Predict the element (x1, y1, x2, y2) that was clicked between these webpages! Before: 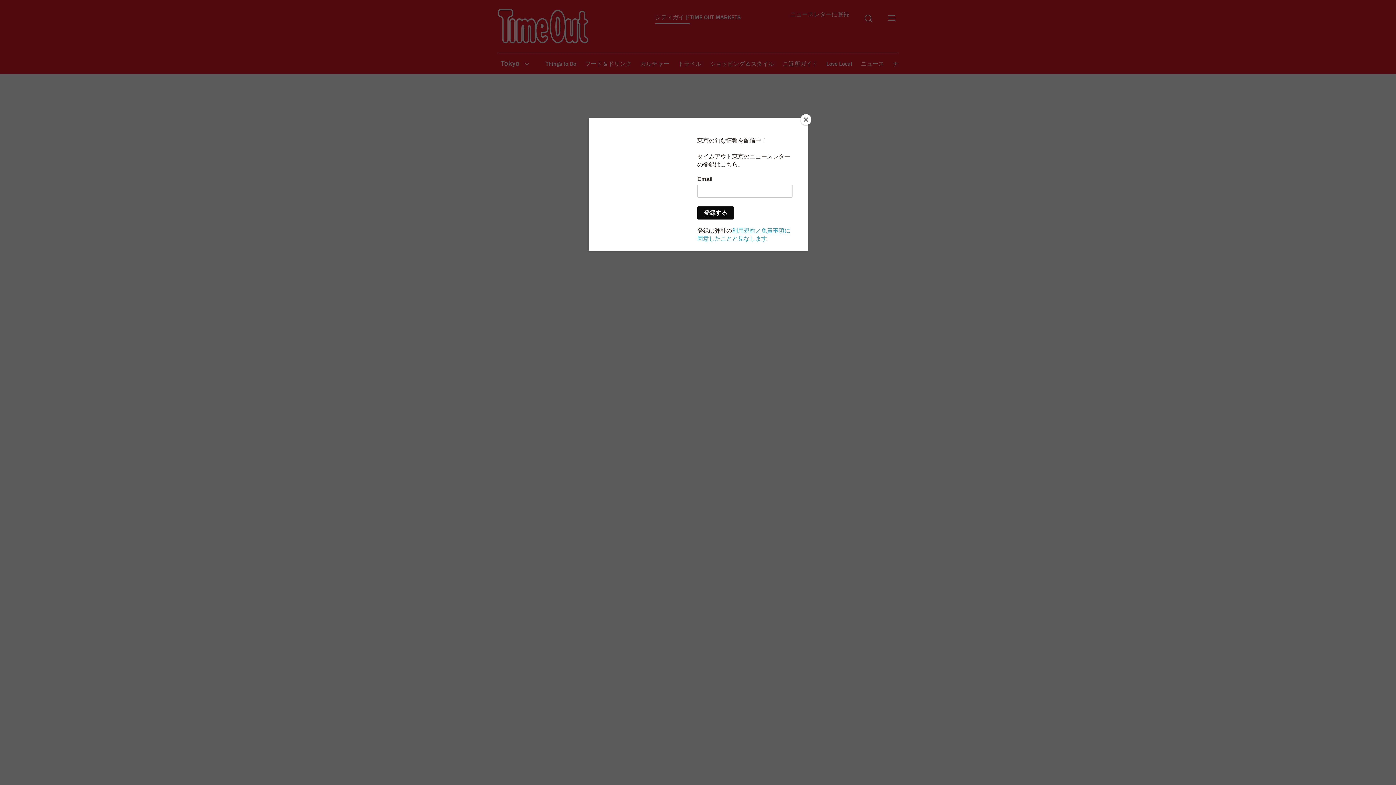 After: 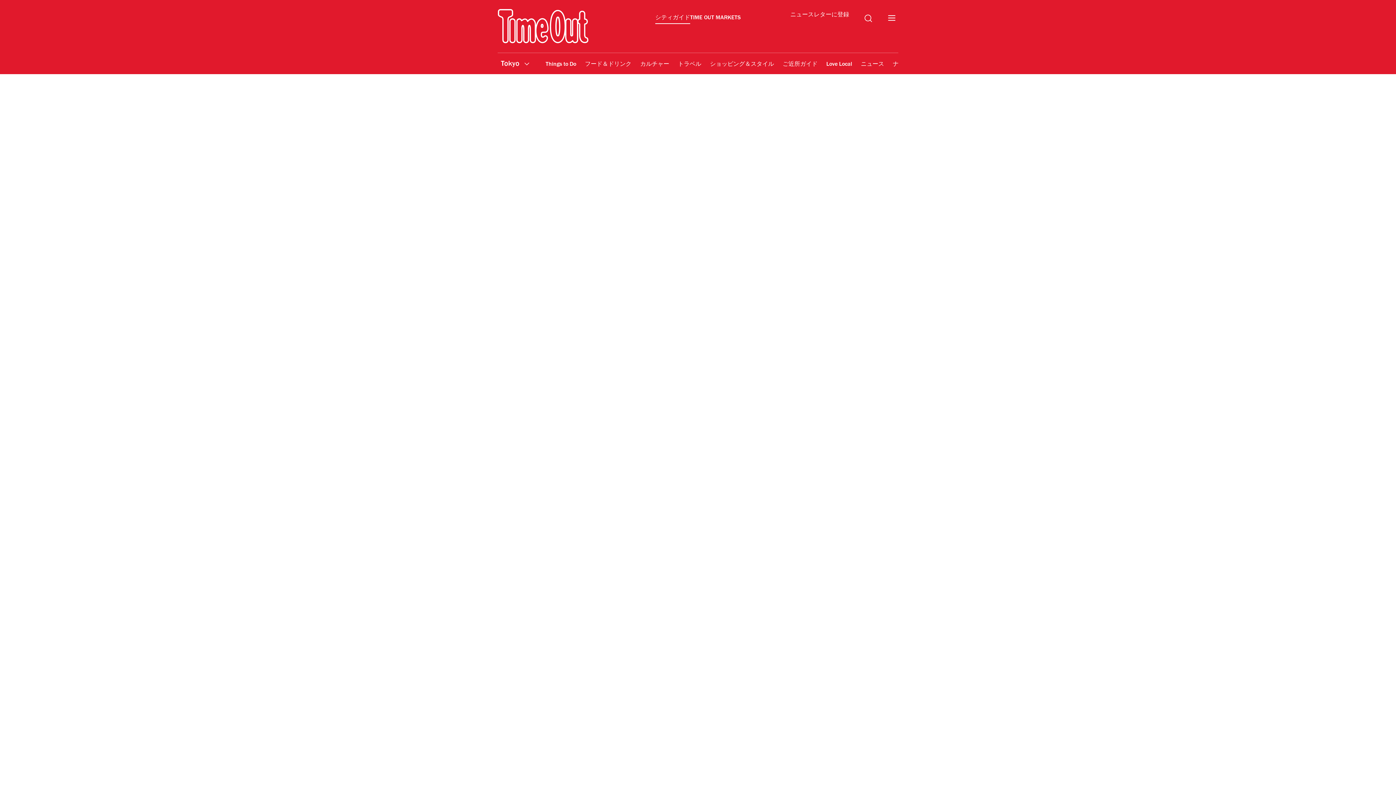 Action: label: Close bbox: (800, 114, 811, 125)